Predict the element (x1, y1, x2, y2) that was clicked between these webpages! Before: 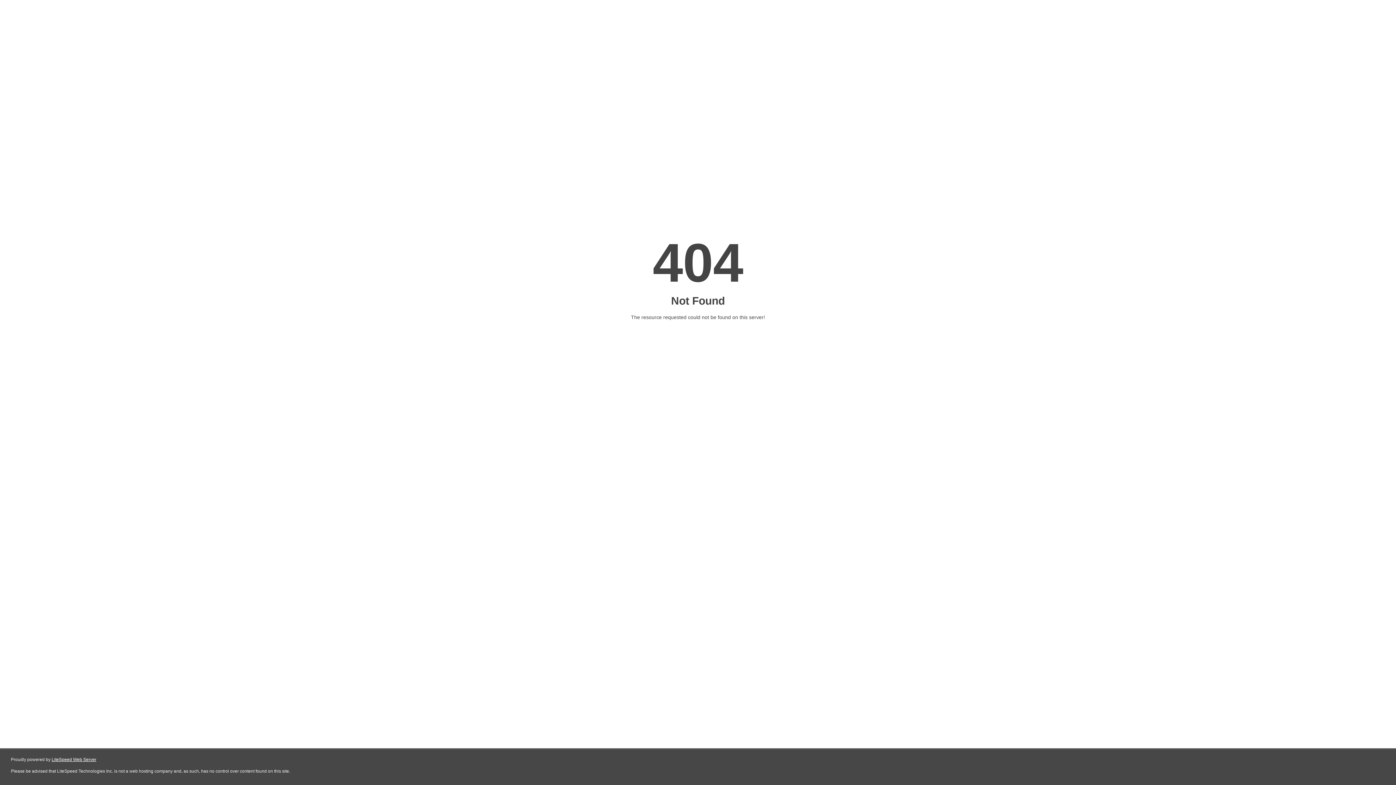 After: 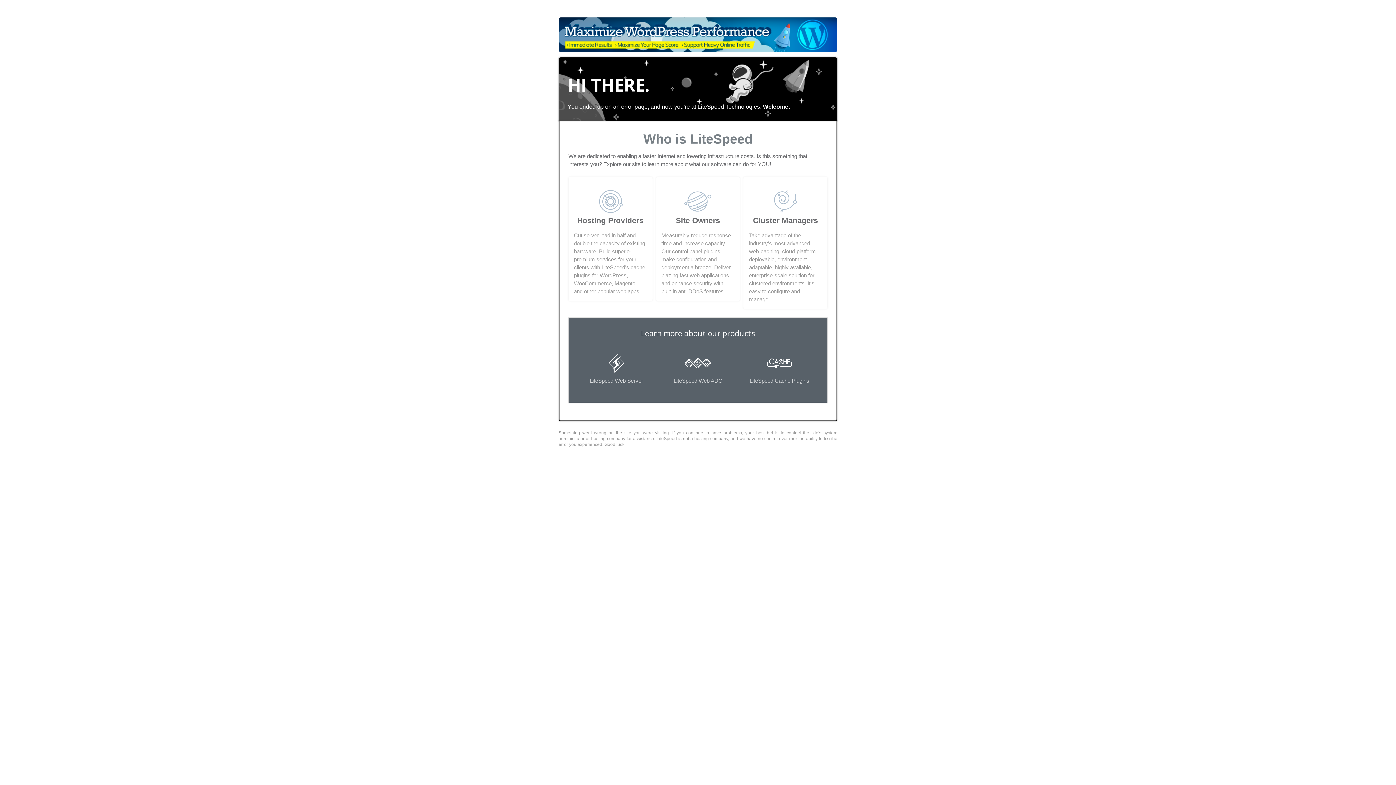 Action: label: LiteSpeed Web Server bbox: (51, 757, 96, 762)